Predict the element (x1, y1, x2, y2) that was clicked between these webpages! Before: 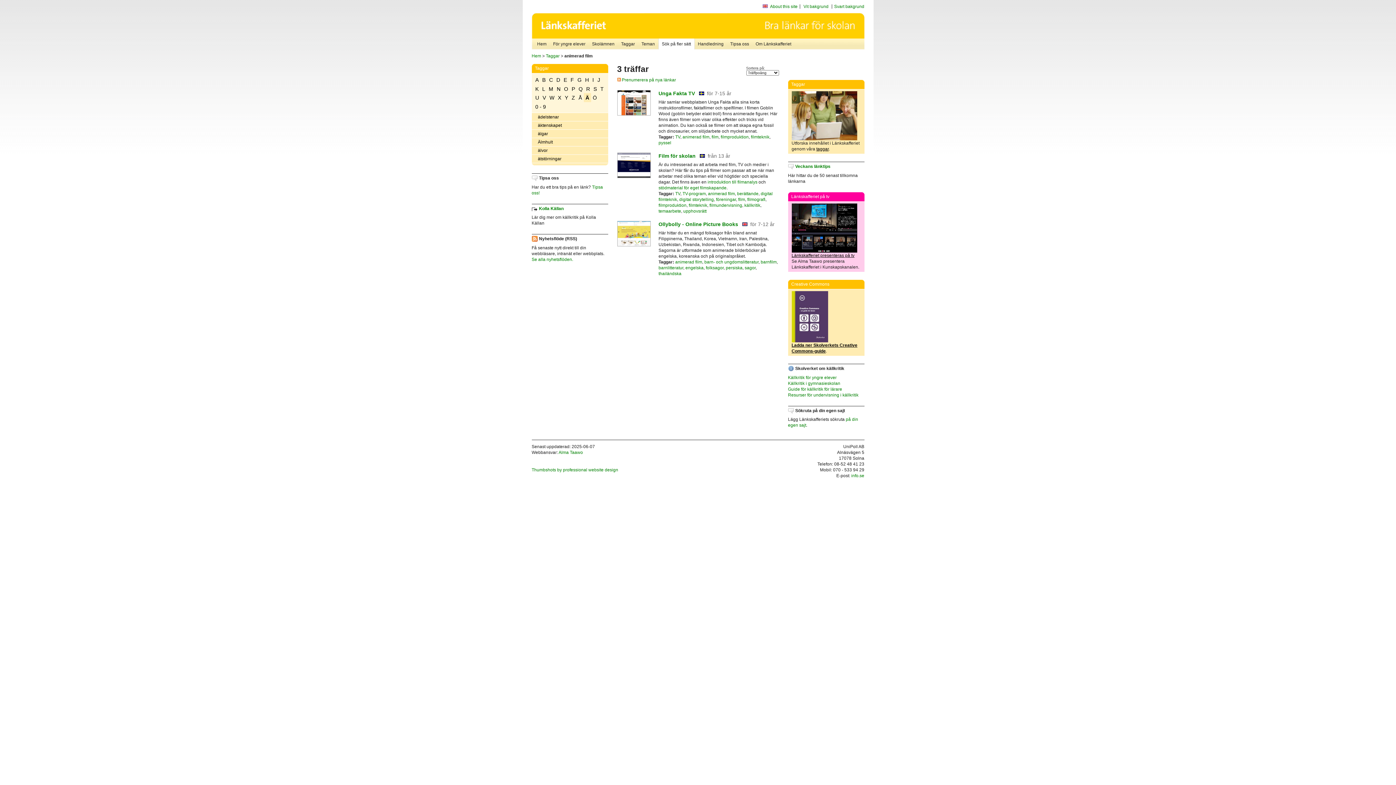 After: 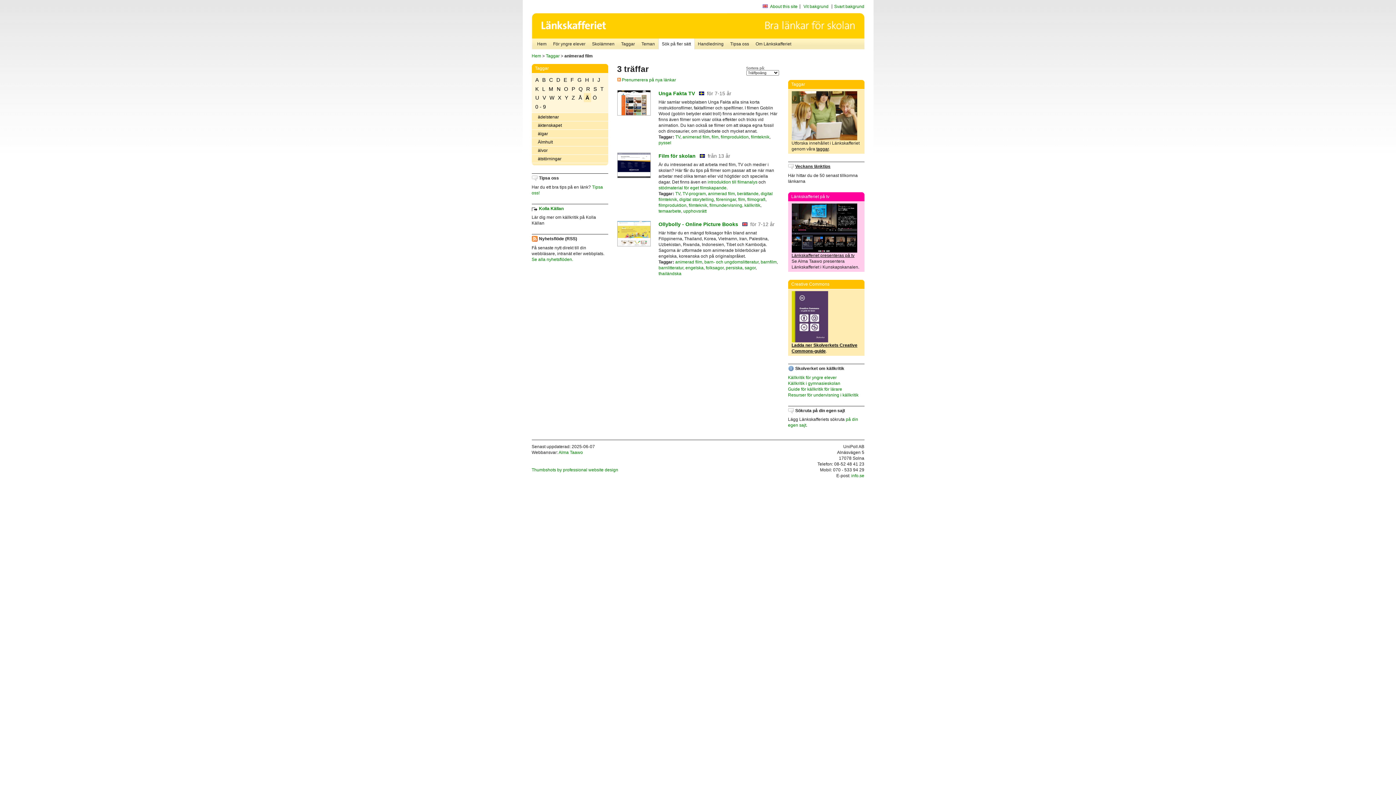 Action: bbox: (795, 164, 830, 169) label: Veckans länktips